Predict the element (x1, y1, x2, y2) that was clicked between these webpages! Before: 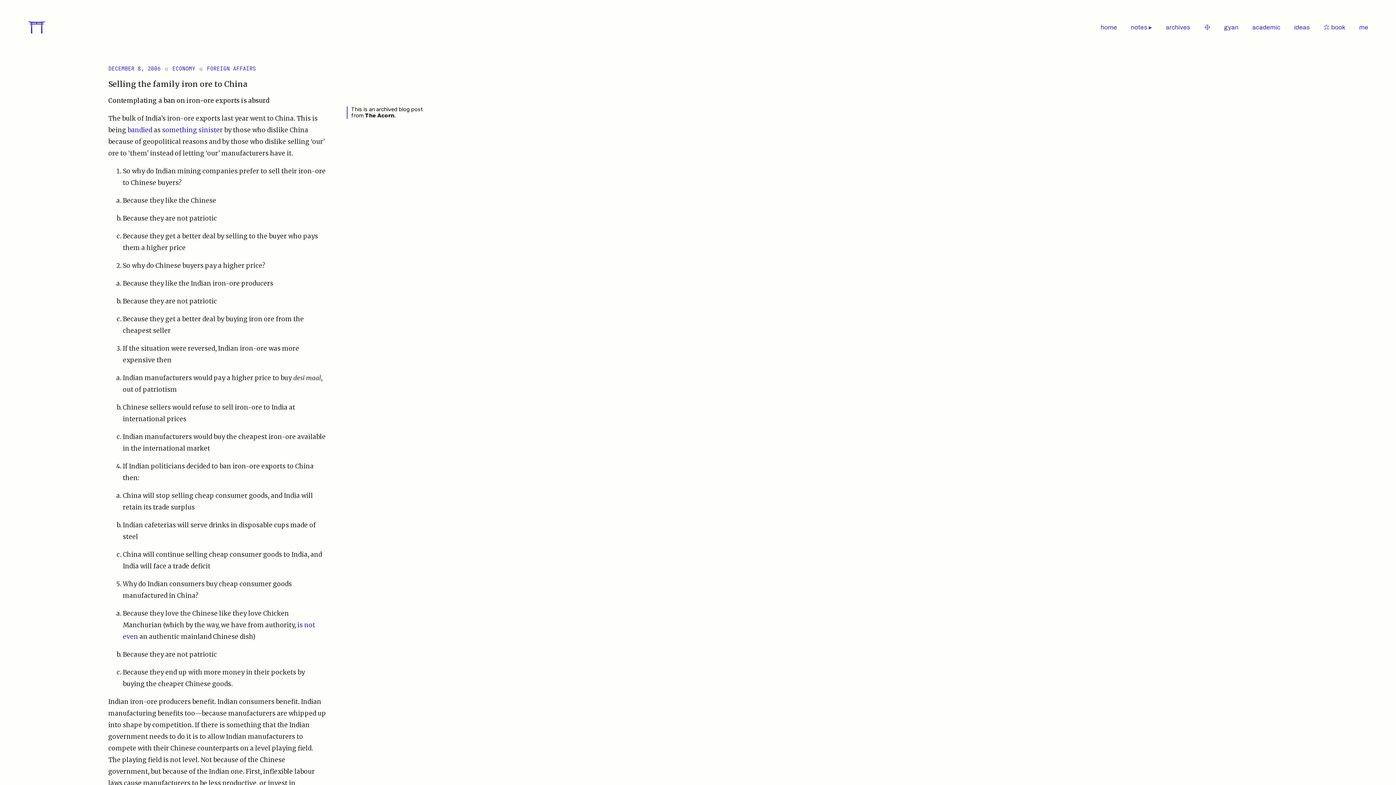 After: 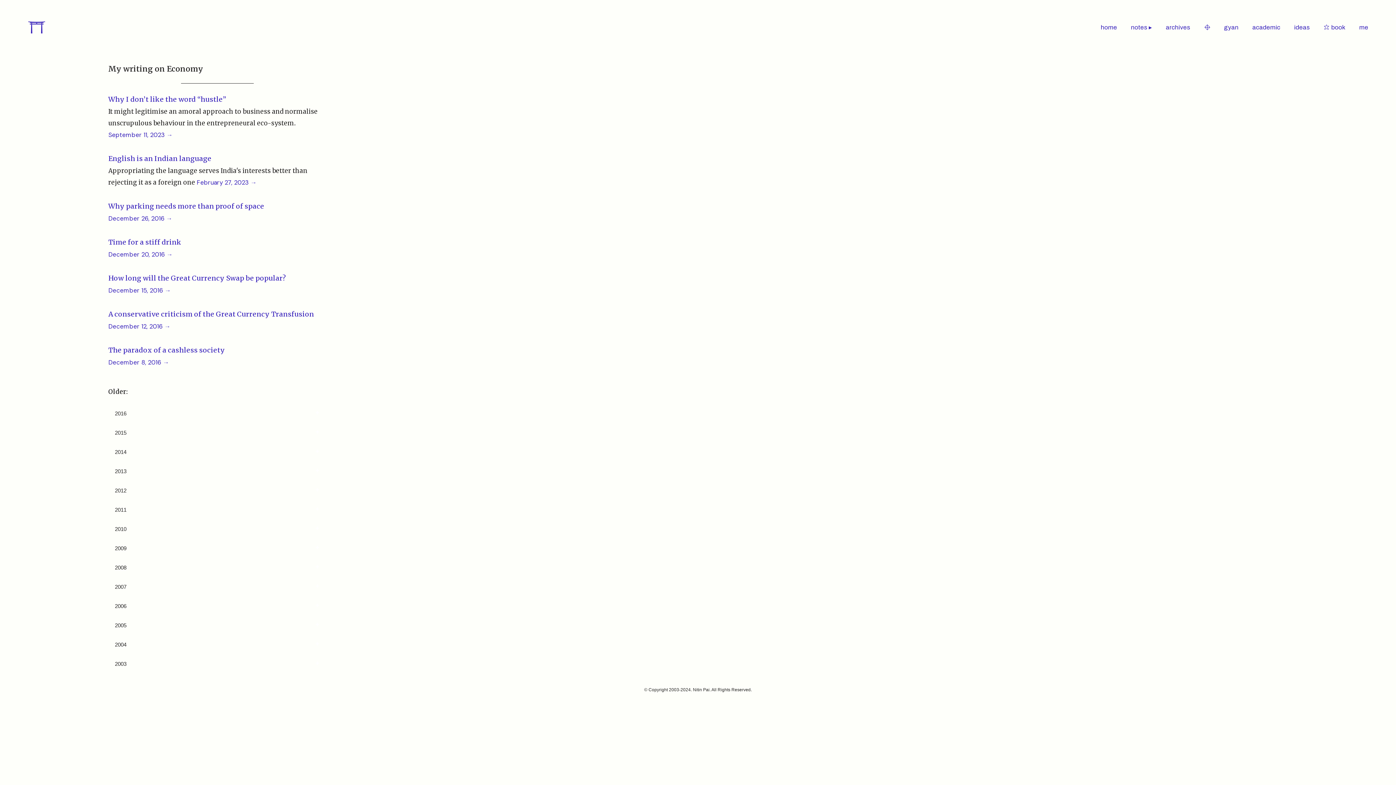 Action: label: ECONOMY bbox: (172, 64, 195, 71)